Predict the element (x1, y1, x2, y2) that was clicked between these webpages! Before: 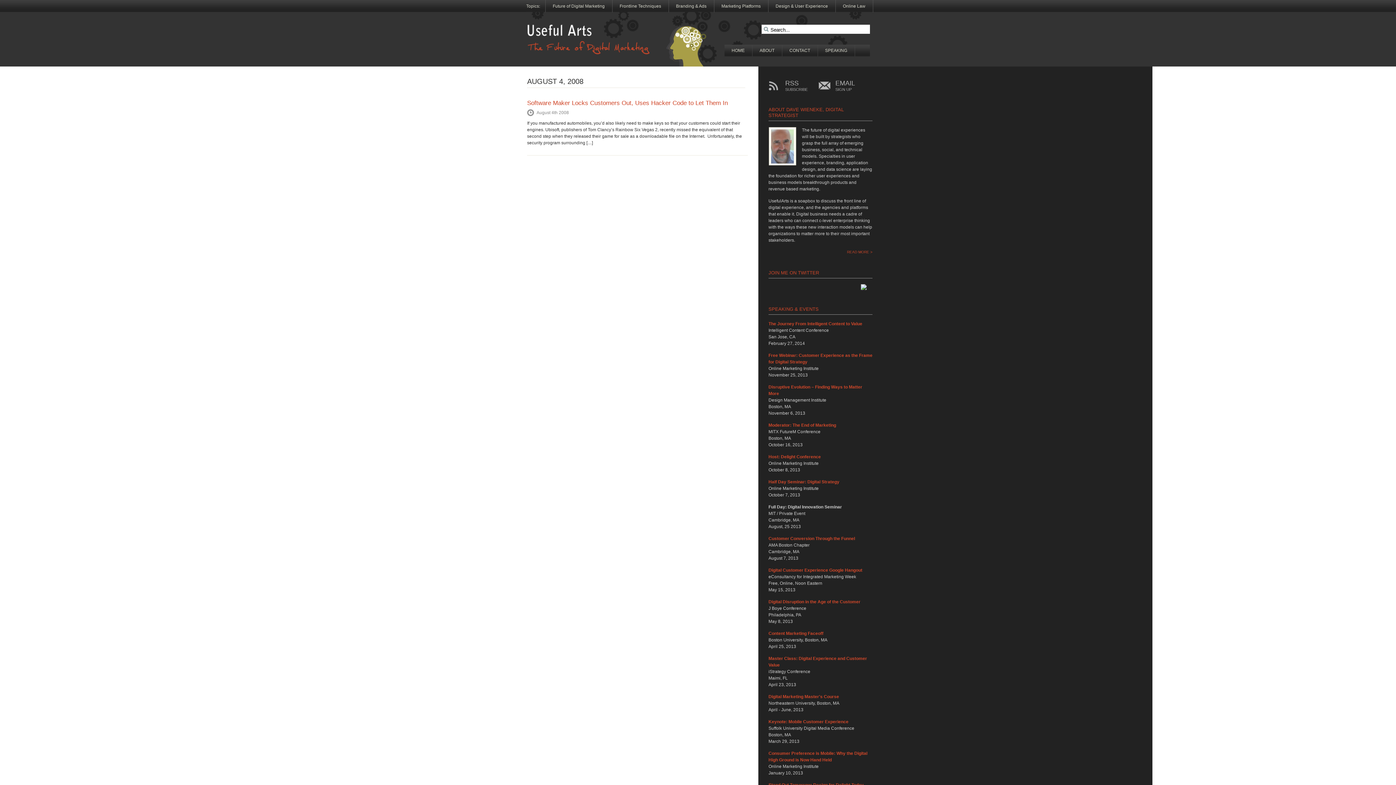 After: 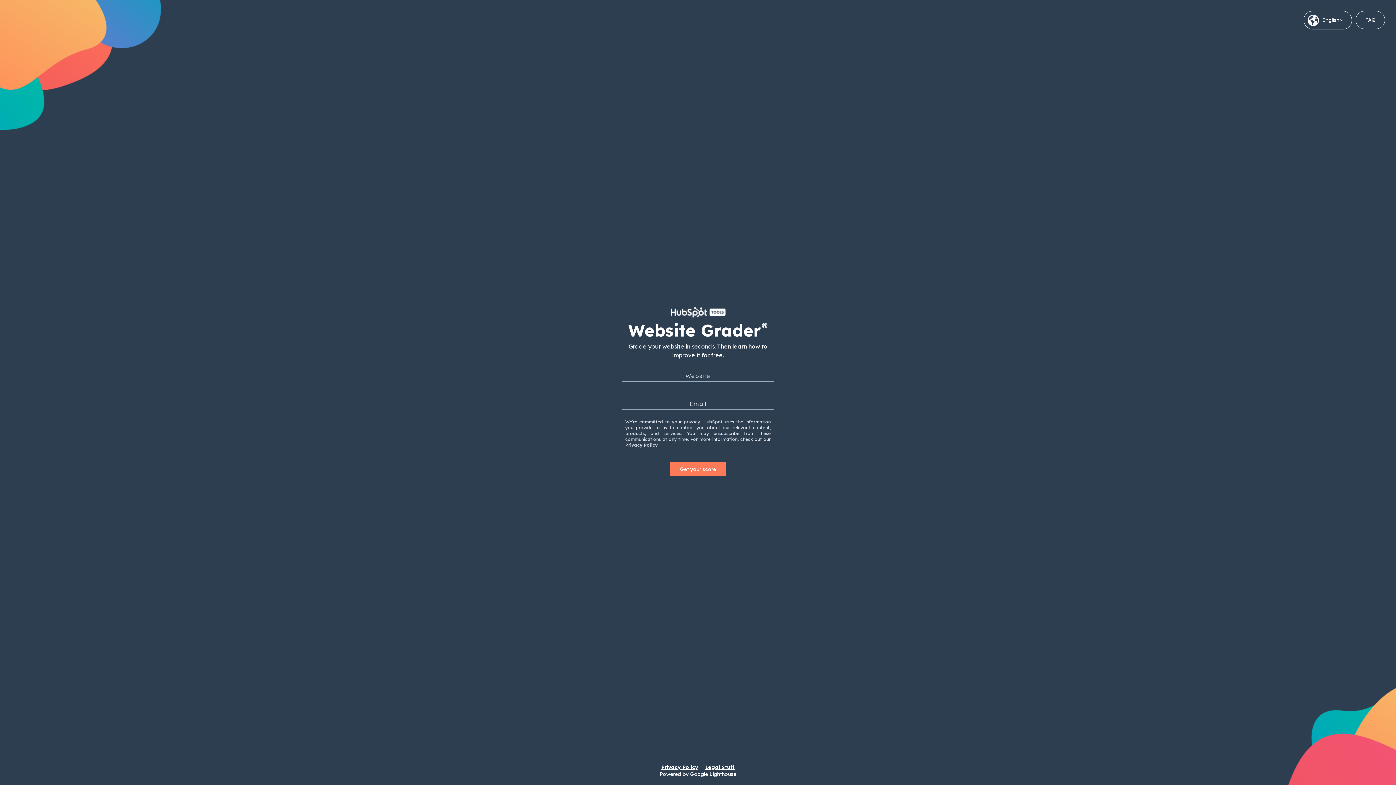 Action: bbox: (861, 286, 866, 291)